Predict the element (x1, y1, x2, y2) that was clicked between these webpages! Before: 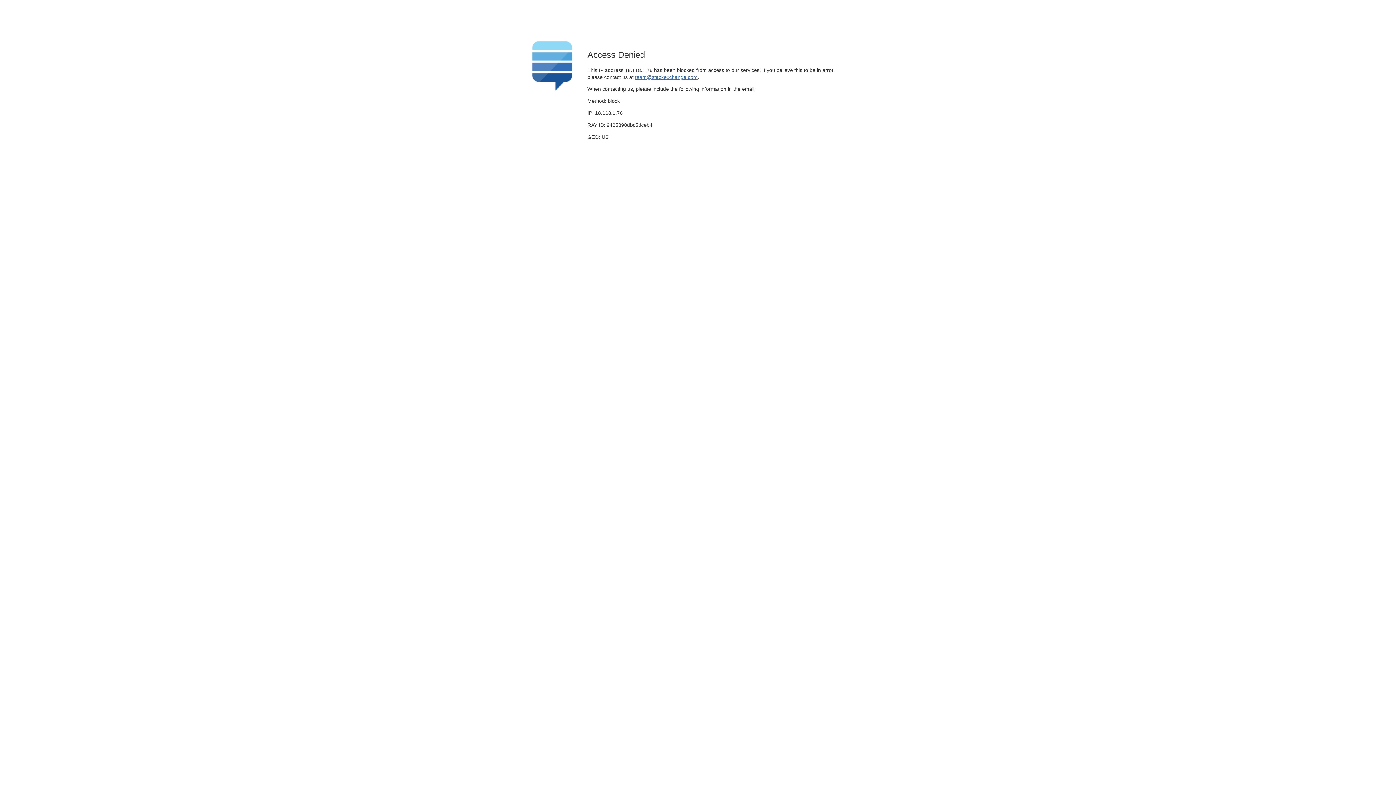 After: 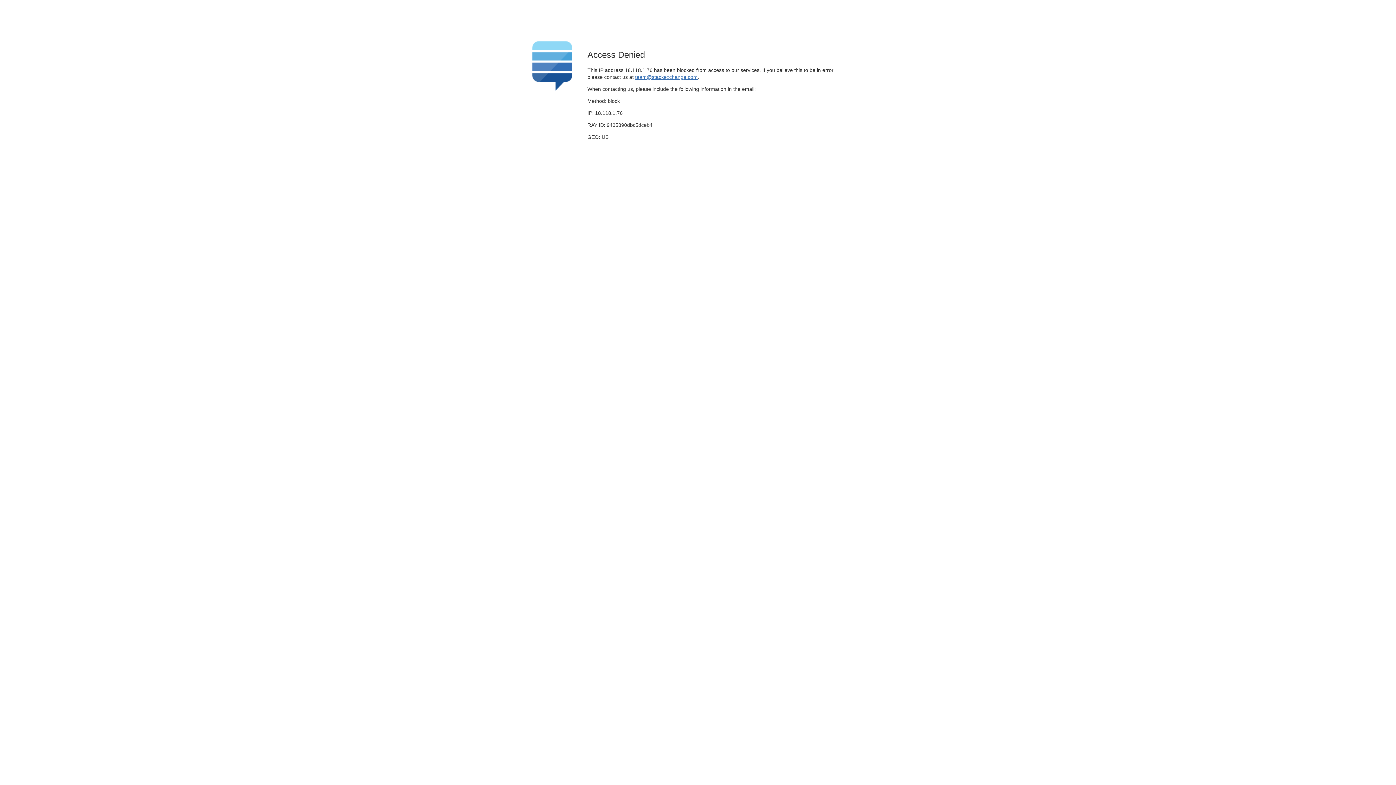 Action: bbox: (635, 74, 697, 79) label: team@stackexchange.com